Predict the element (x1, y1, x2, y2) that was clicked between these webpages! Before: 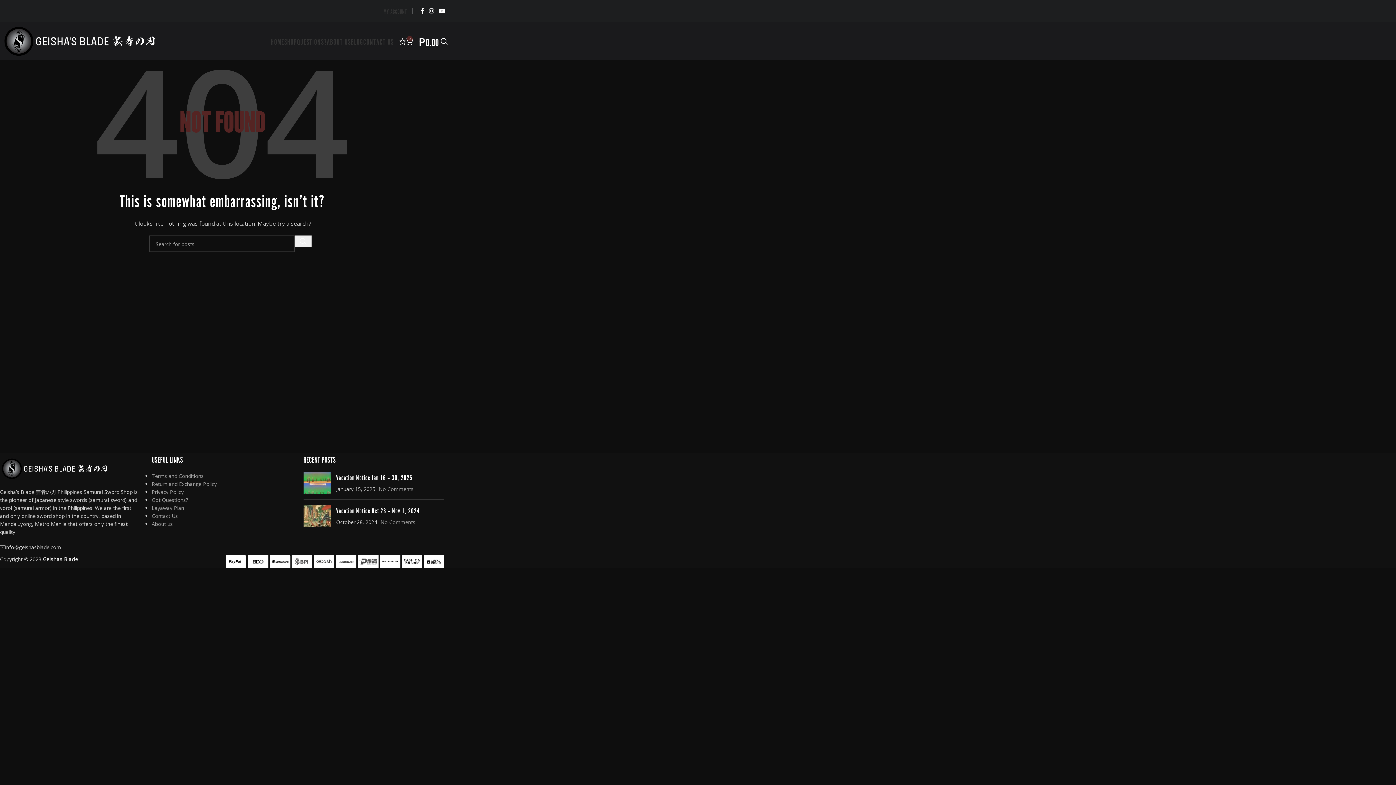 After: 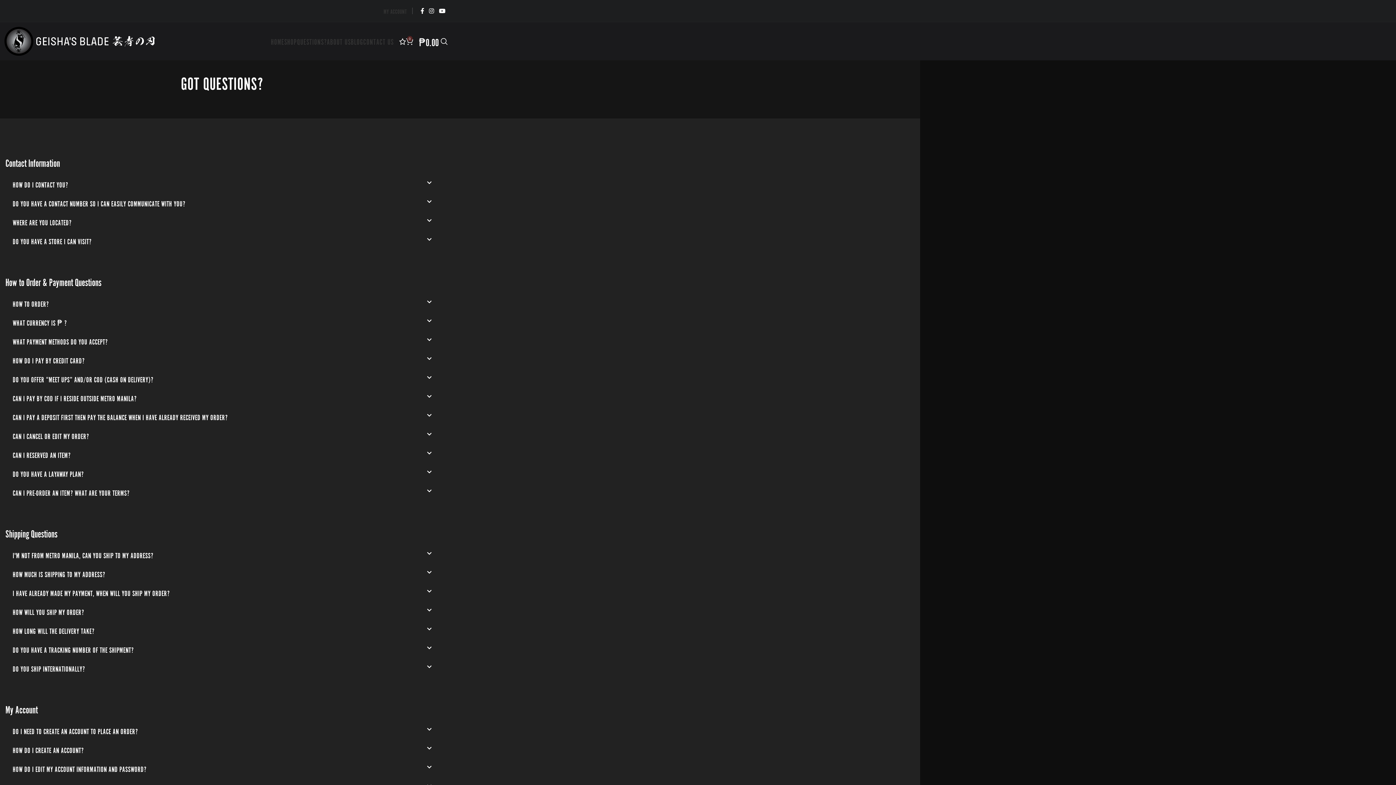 Action: bbox: (297, 34, 326, 48) label: QUESTIONS?